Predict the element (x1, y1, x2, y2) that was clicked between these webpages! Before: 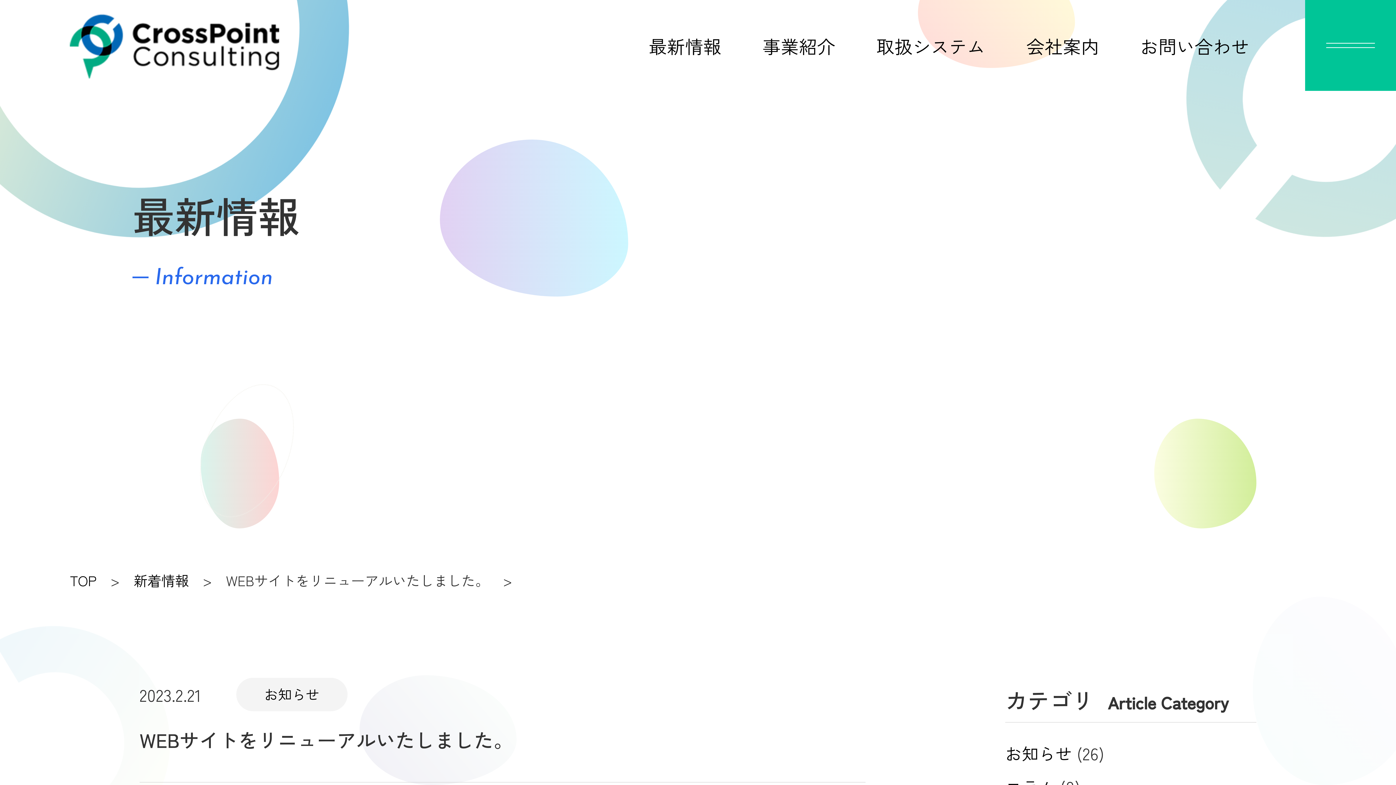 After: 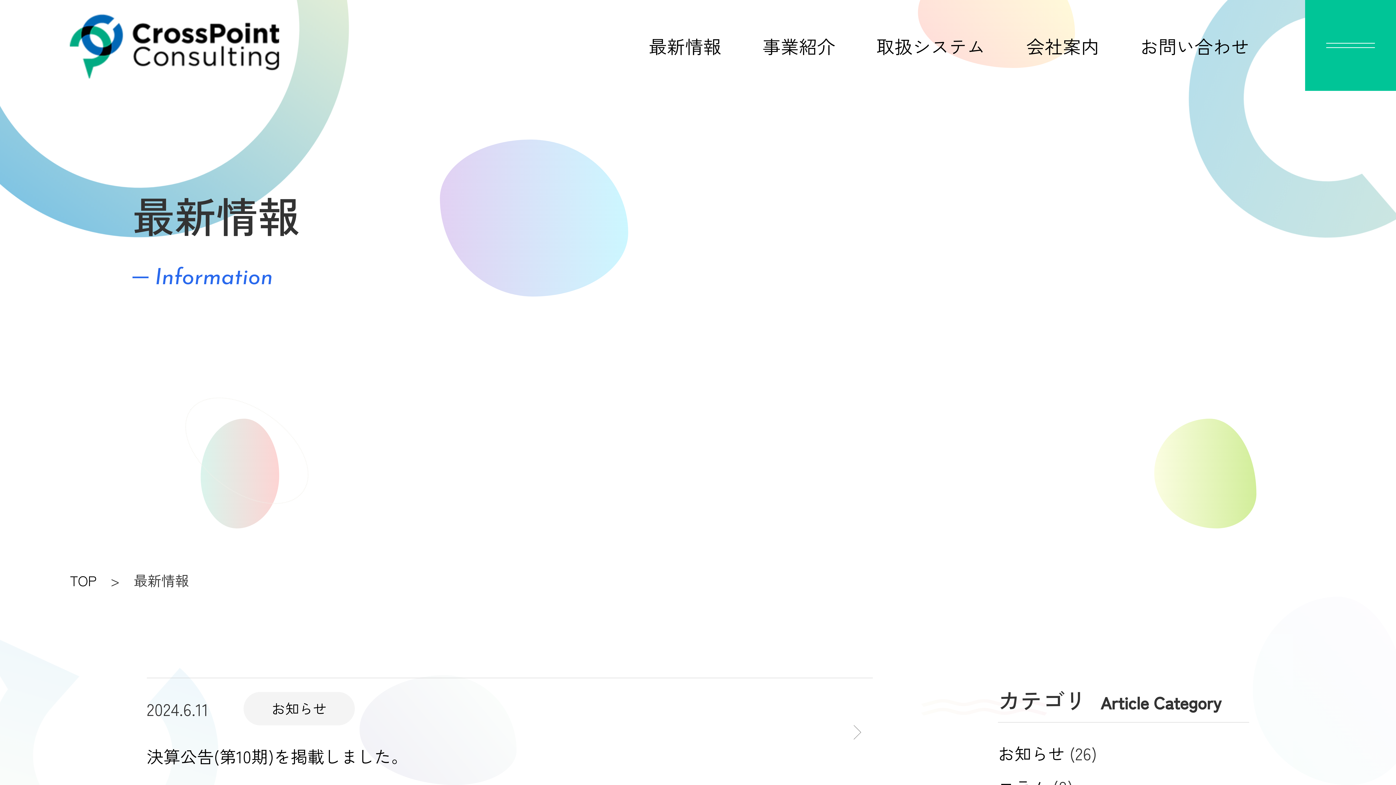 Action: label: 新着情報 bbox: (133, 566, 189, 594)